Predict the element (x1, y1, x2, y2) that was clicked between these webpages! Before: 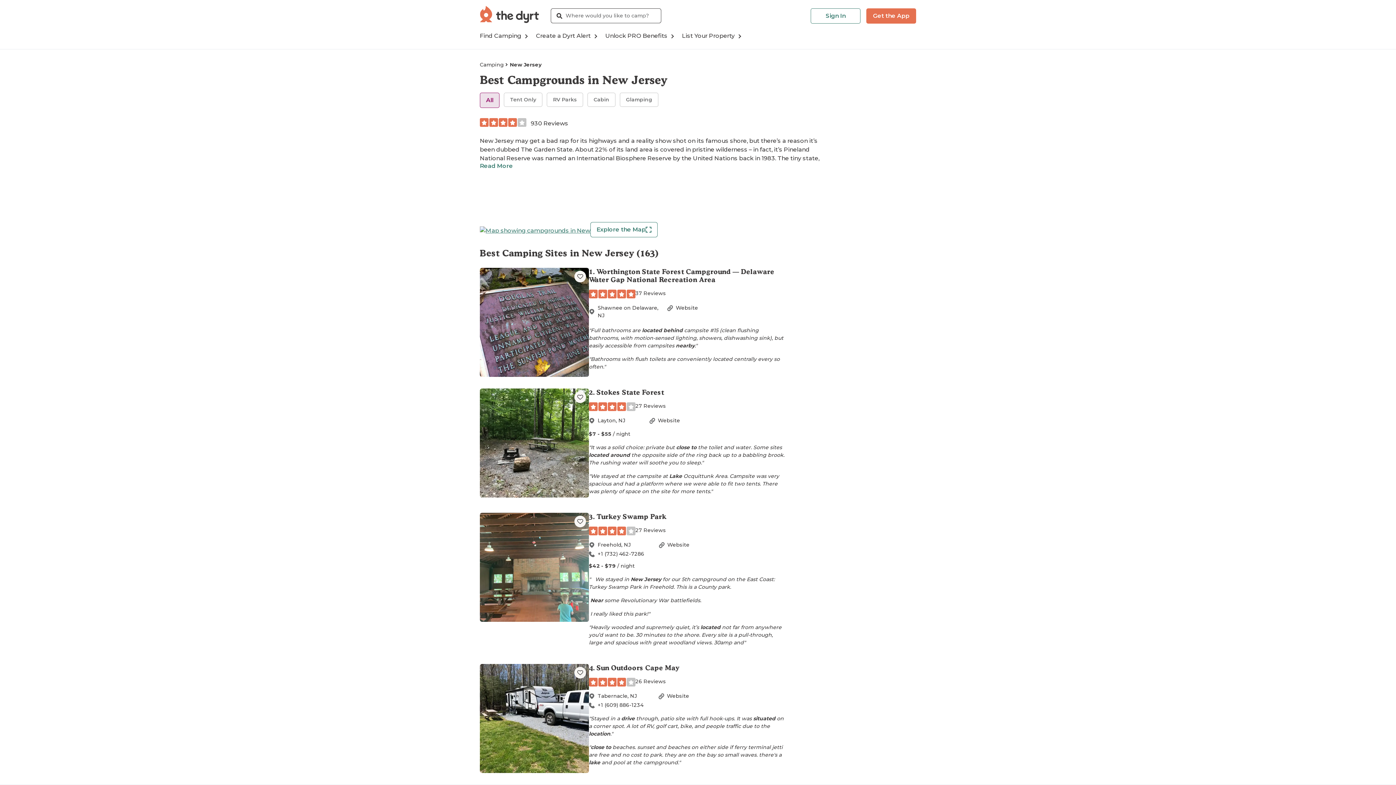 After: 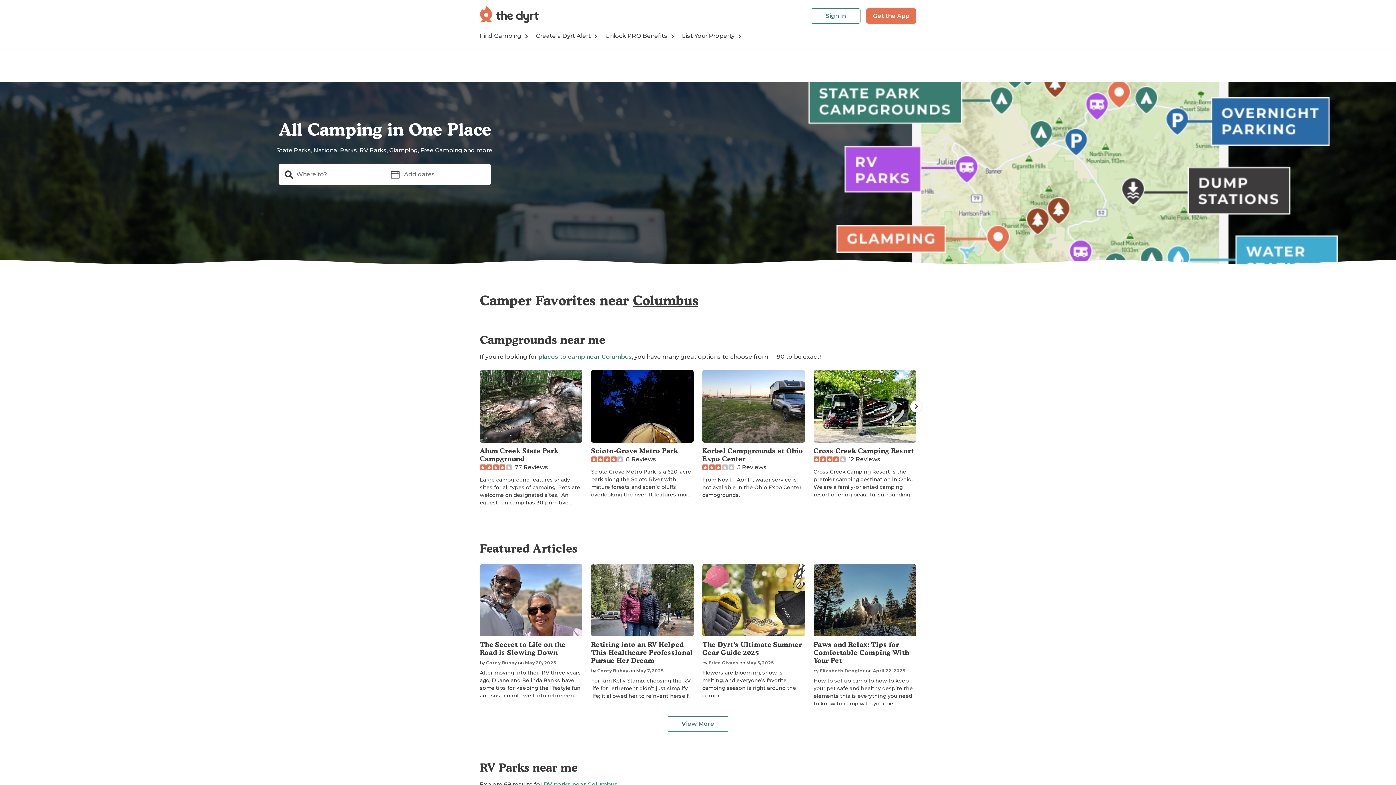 Action: bbox: (480, 5, 539, 25)